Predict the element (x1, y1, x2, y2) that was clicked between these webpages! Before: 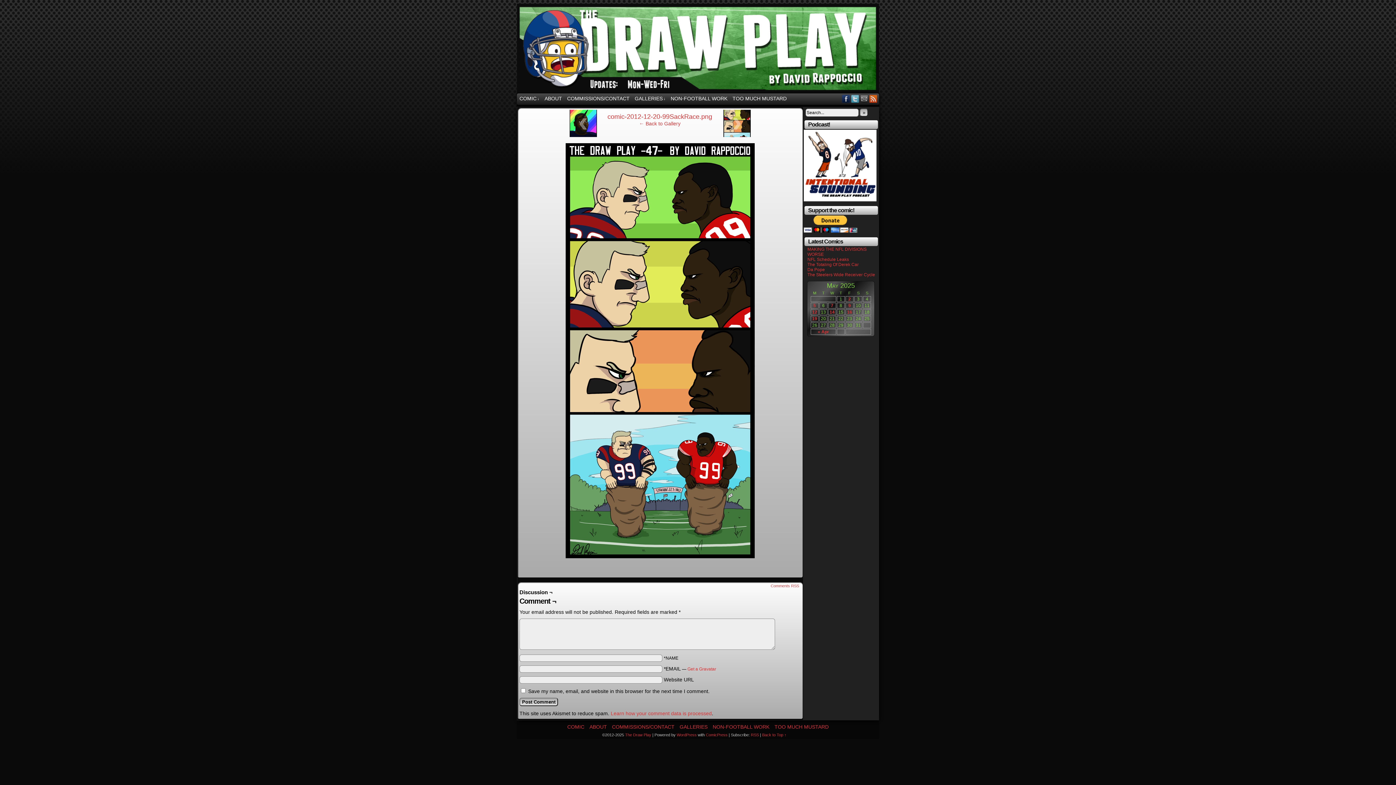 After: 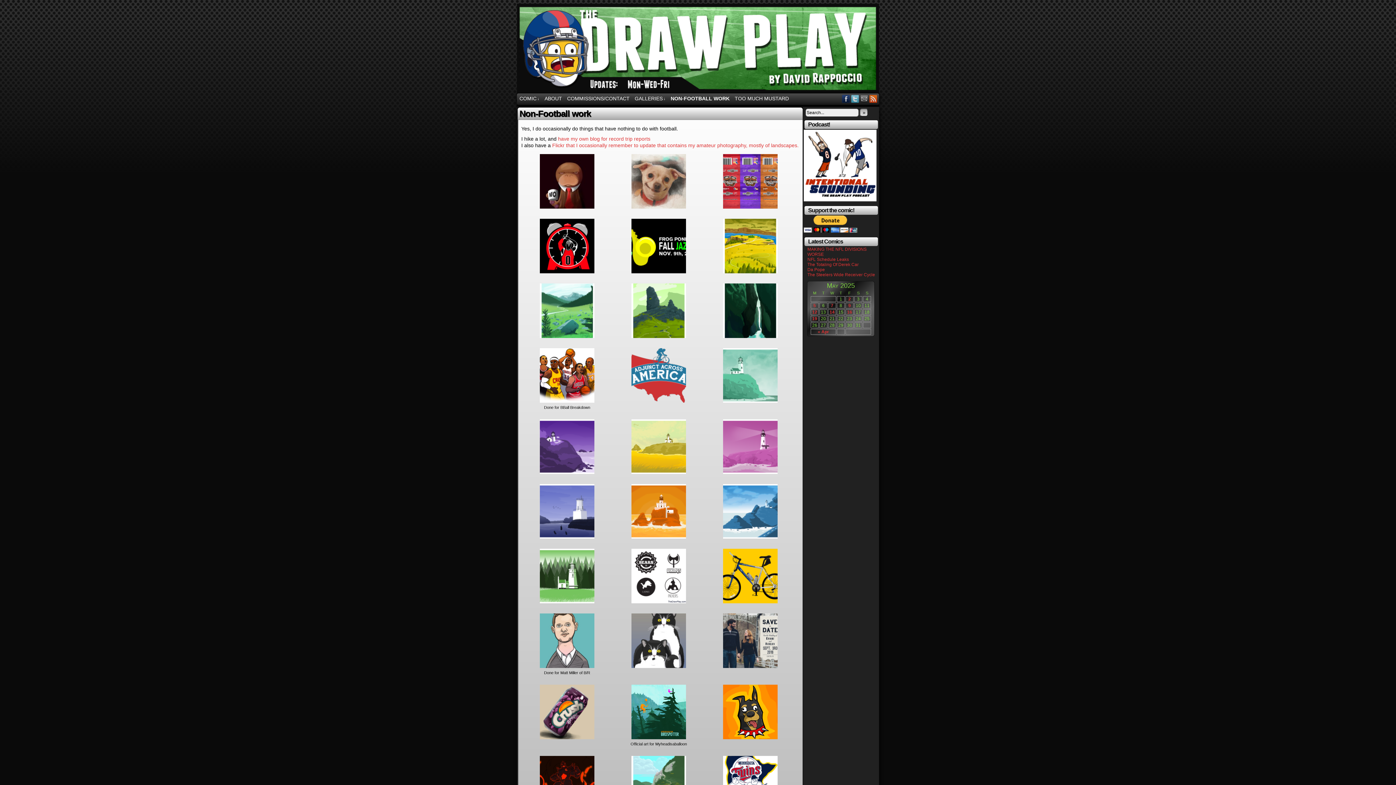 Action: label: NON-FOOTBALL WORK bbox: (710, 724, 772, 730)